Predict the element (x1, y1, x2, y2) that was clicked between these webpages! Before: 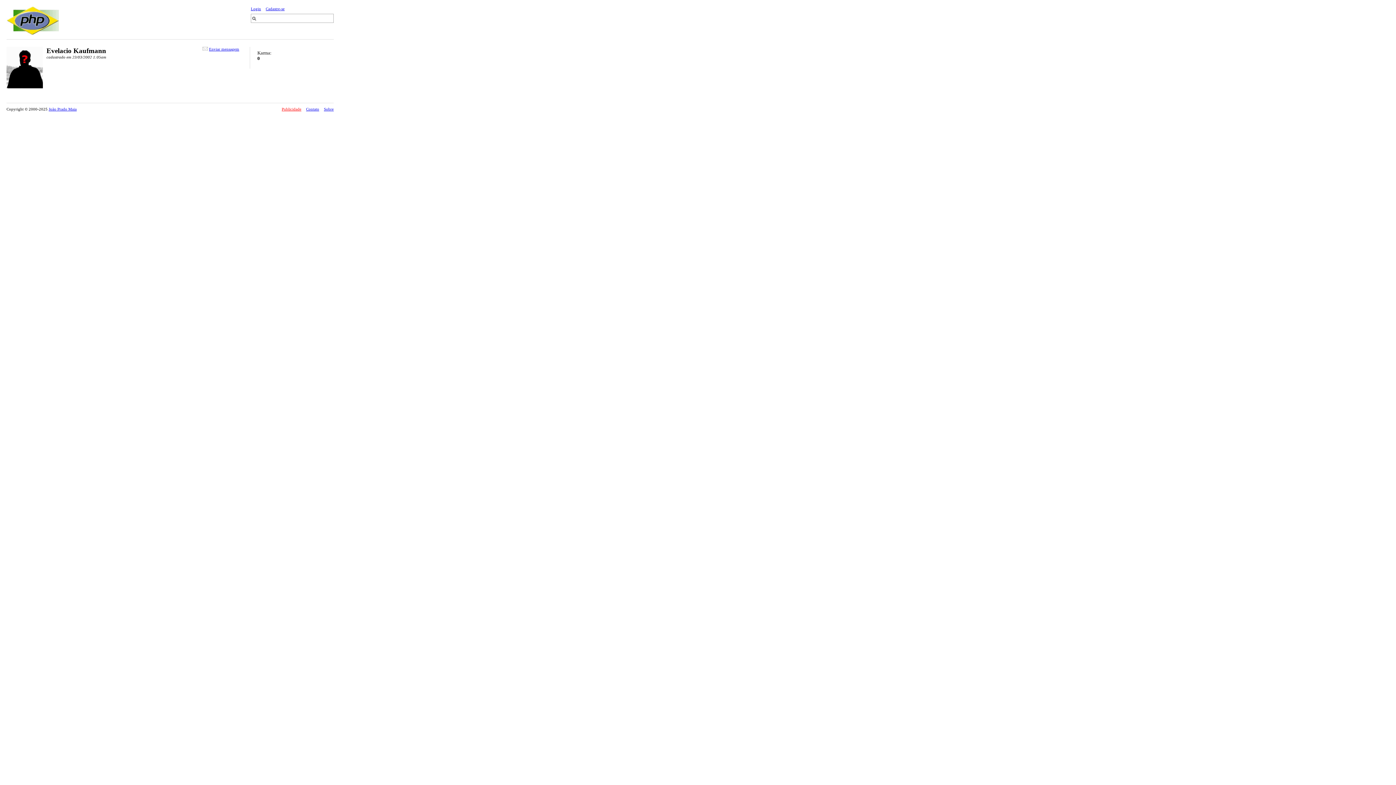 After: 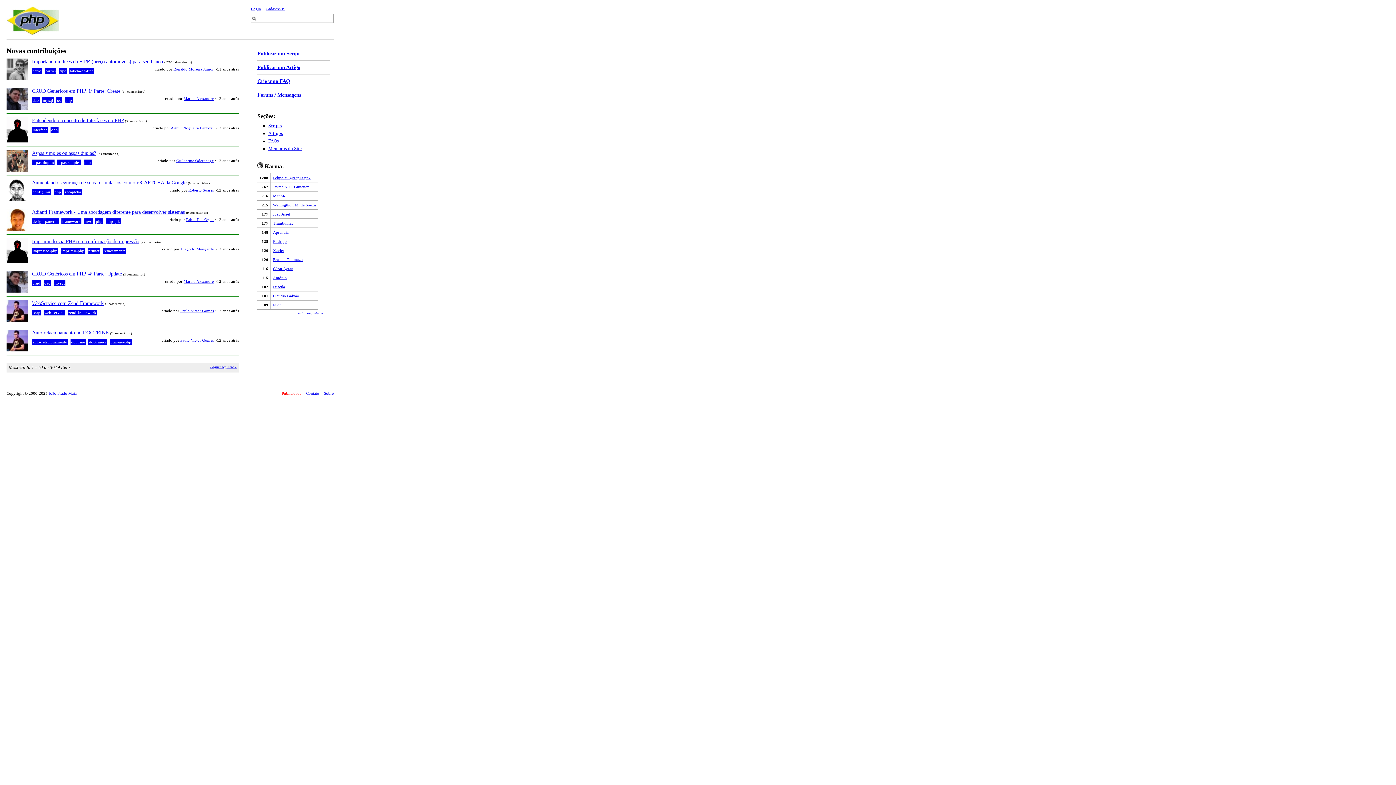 Action: bbox: (6, 30, 58, 36)